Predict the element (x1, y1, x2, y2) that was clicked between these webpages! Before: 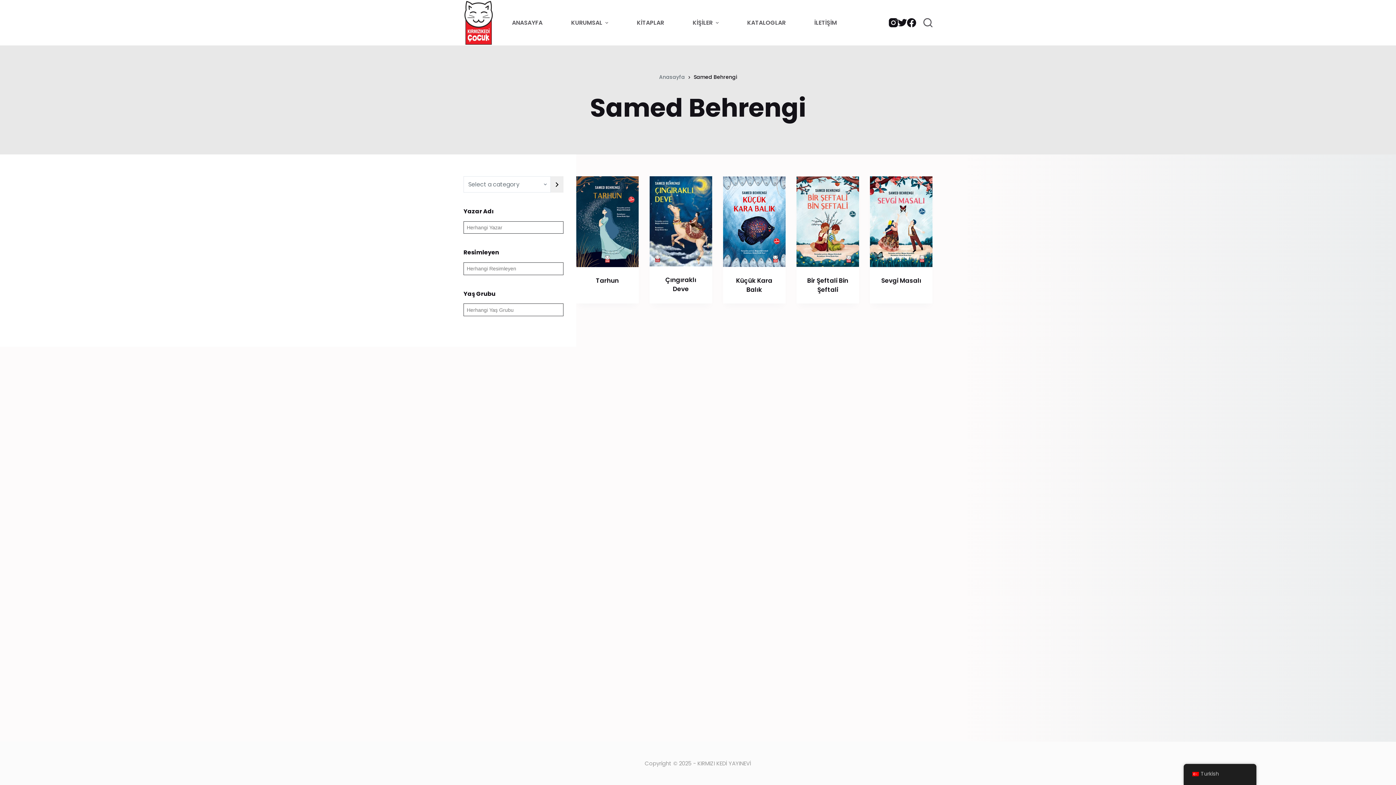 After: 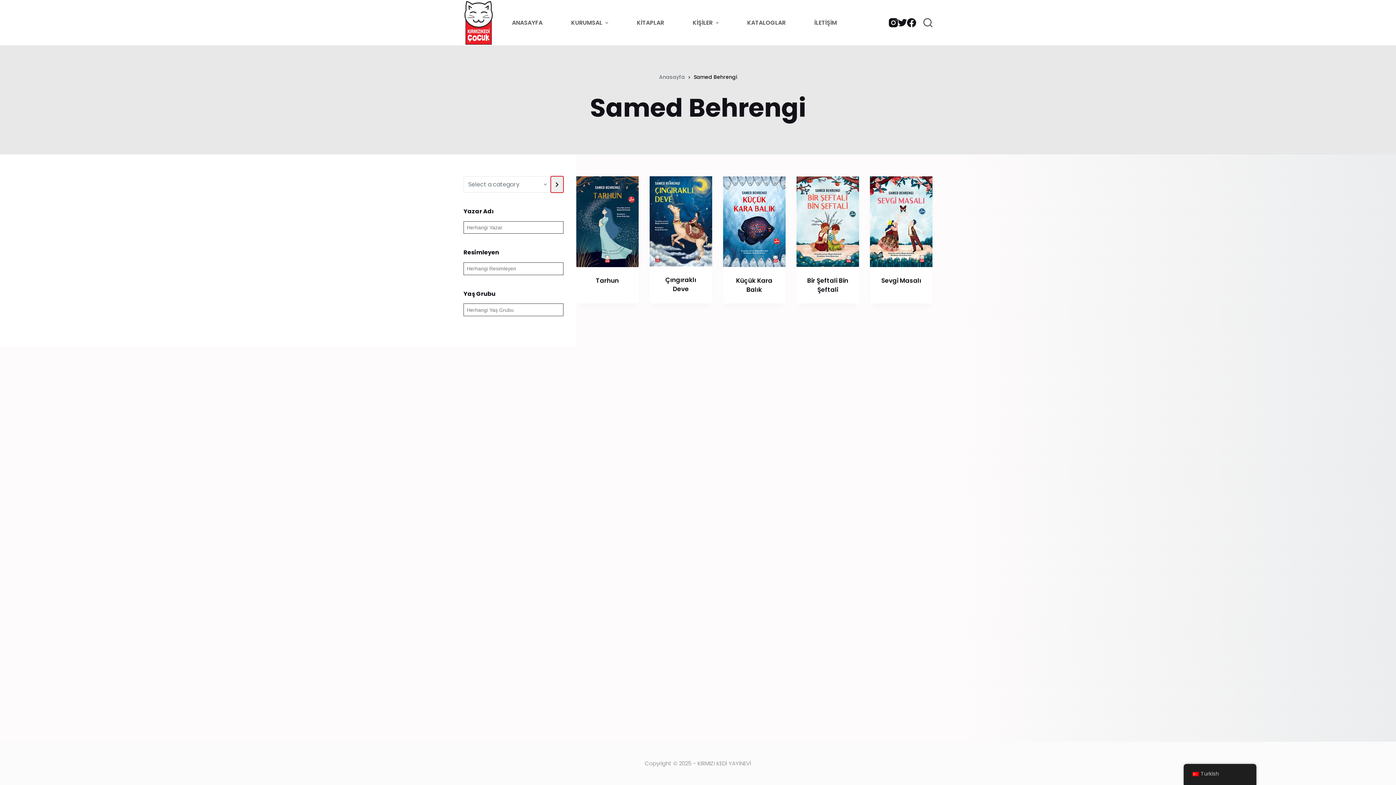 Action: bbox: (550, 176, 563, 192) label: Go to category